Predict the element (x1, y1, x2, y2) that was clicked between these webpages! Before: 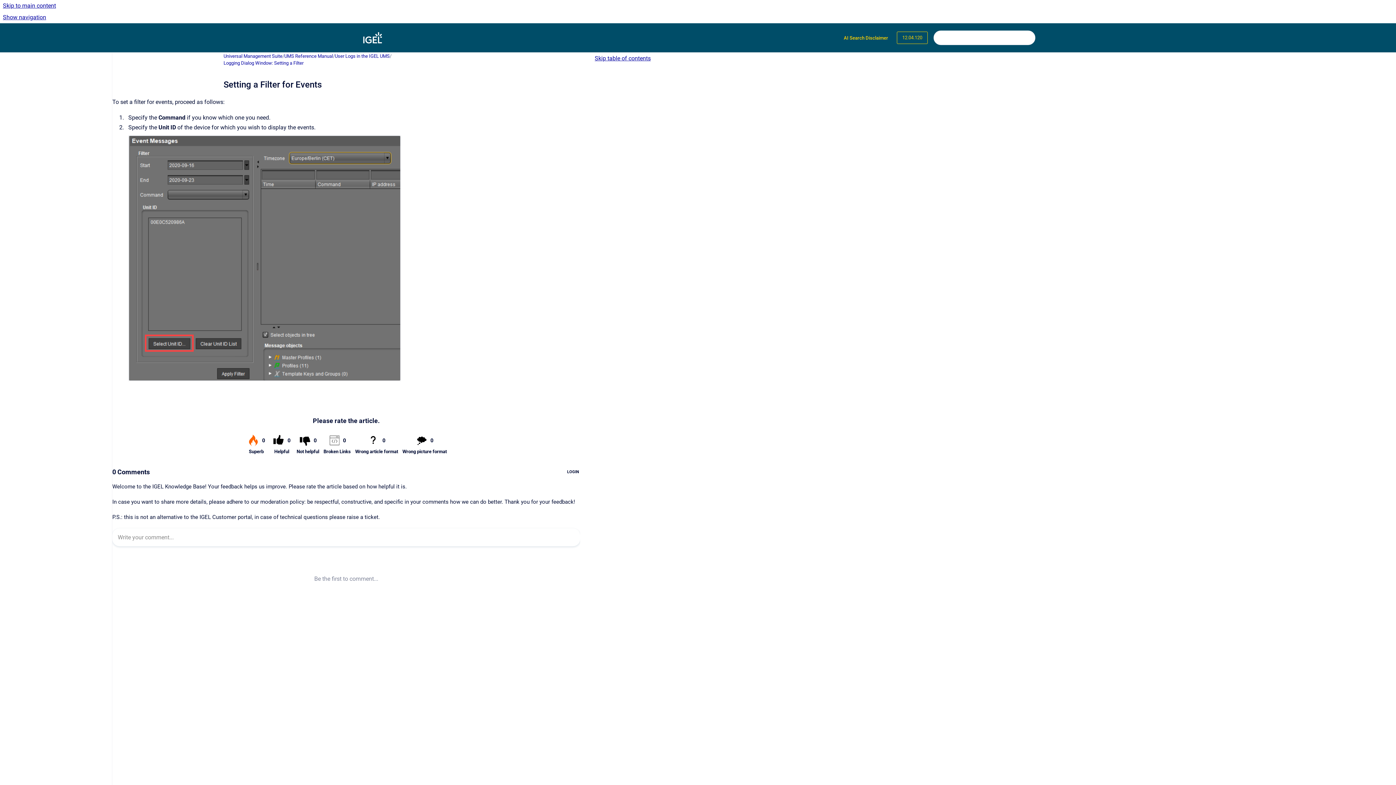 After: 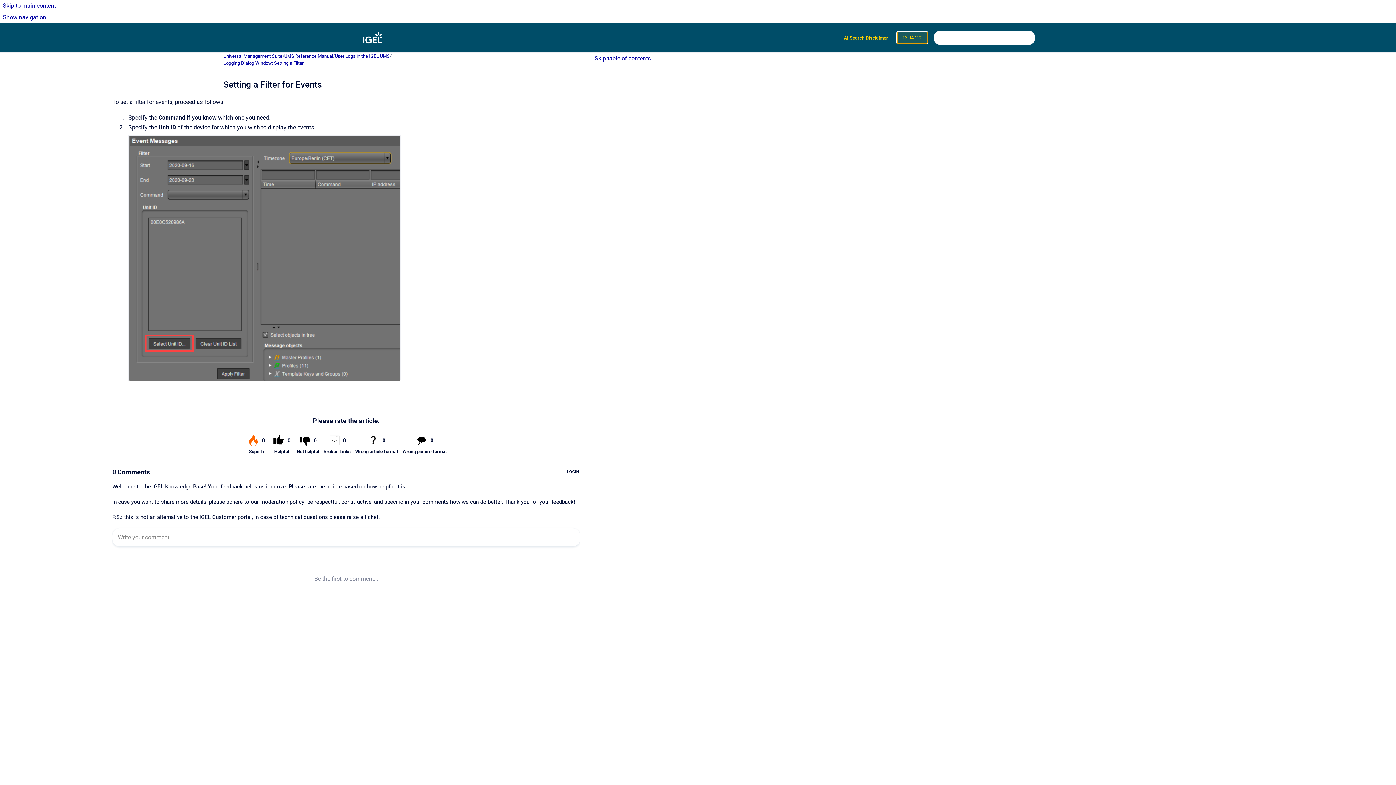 Action: bbox: (897, 31, 928, 44) label: 12.04.120